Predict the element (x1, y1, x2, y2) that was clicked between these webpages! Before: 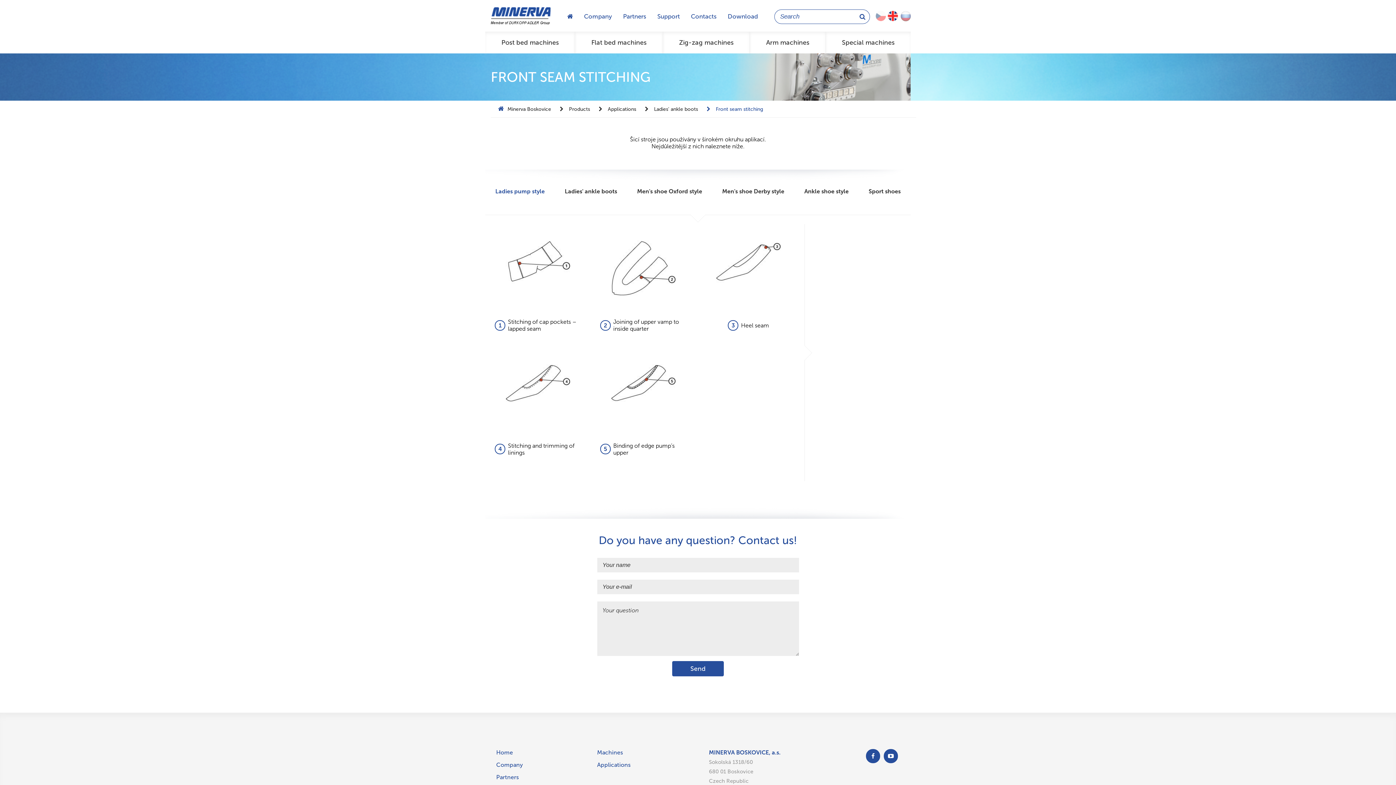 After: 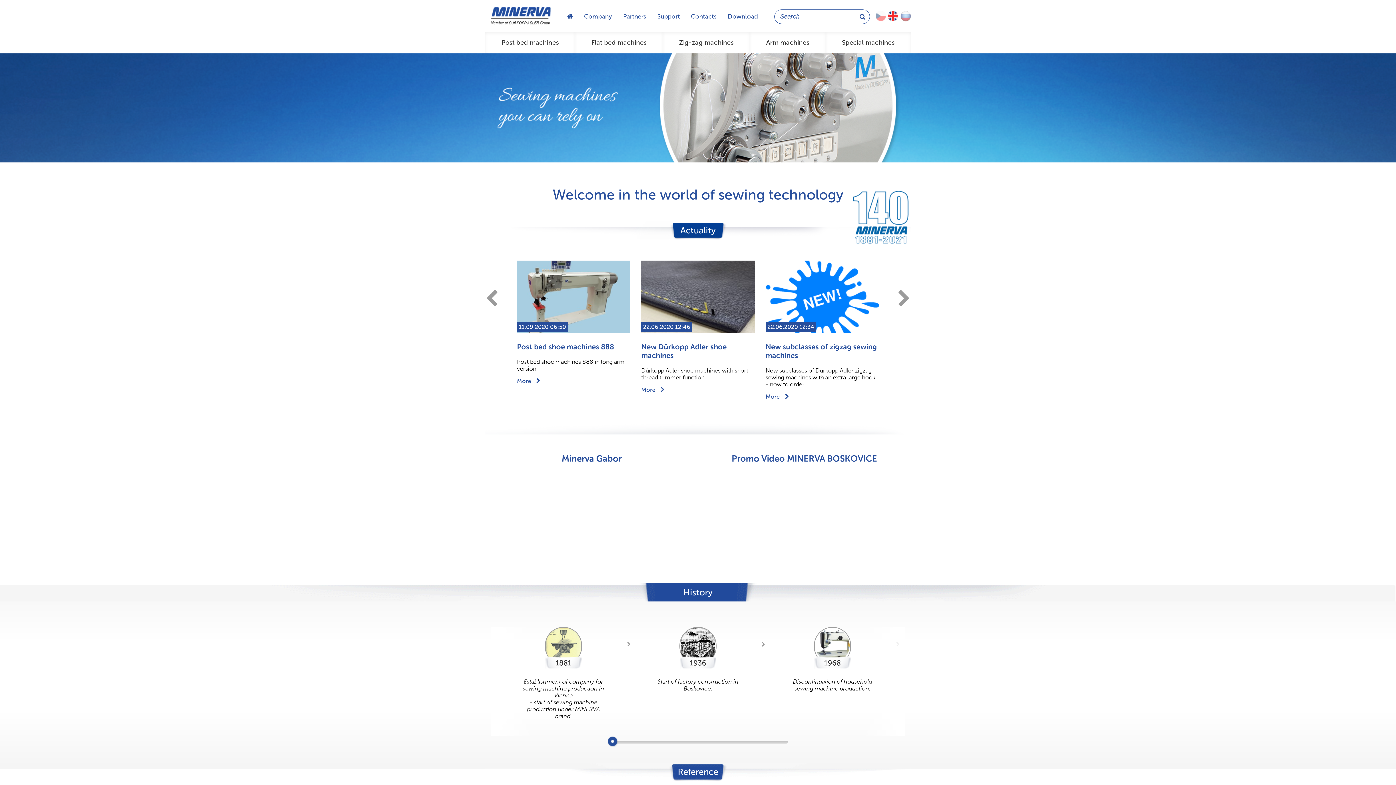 Action: label: Home bbox: (496, 749, 513, 756)